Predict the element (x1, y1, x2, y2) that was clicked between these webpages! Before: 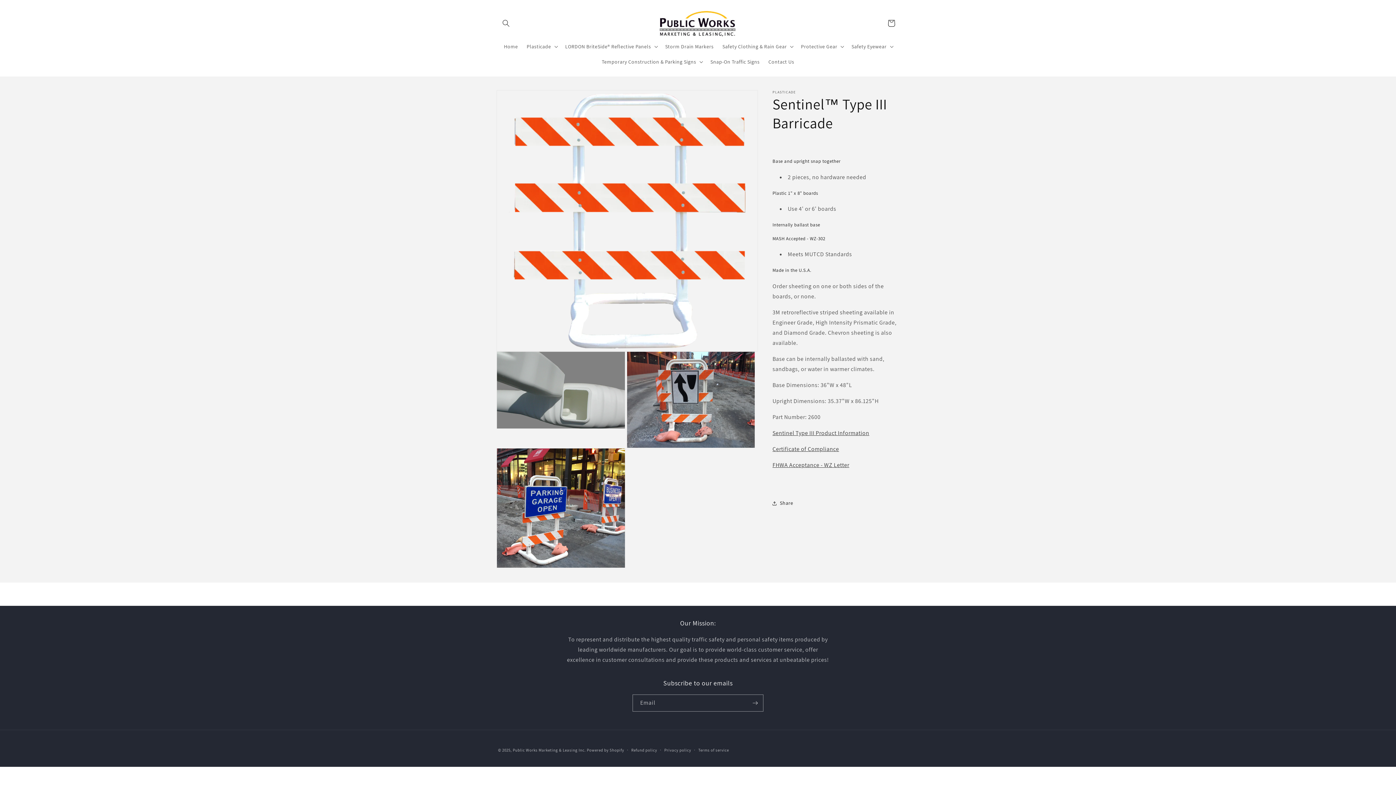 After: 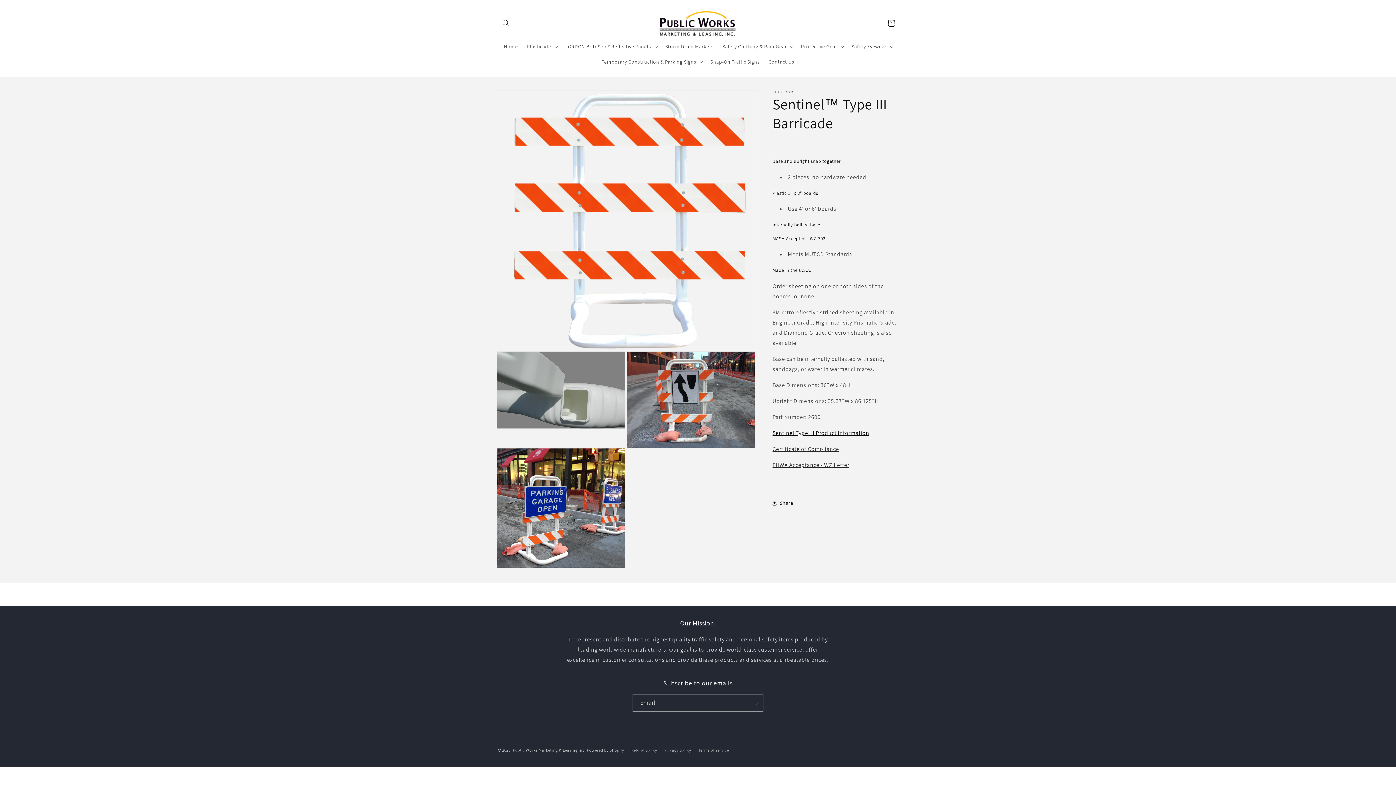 Action: label: Sentinel Type III Product Information bbox: (772, 429, 869, 437)